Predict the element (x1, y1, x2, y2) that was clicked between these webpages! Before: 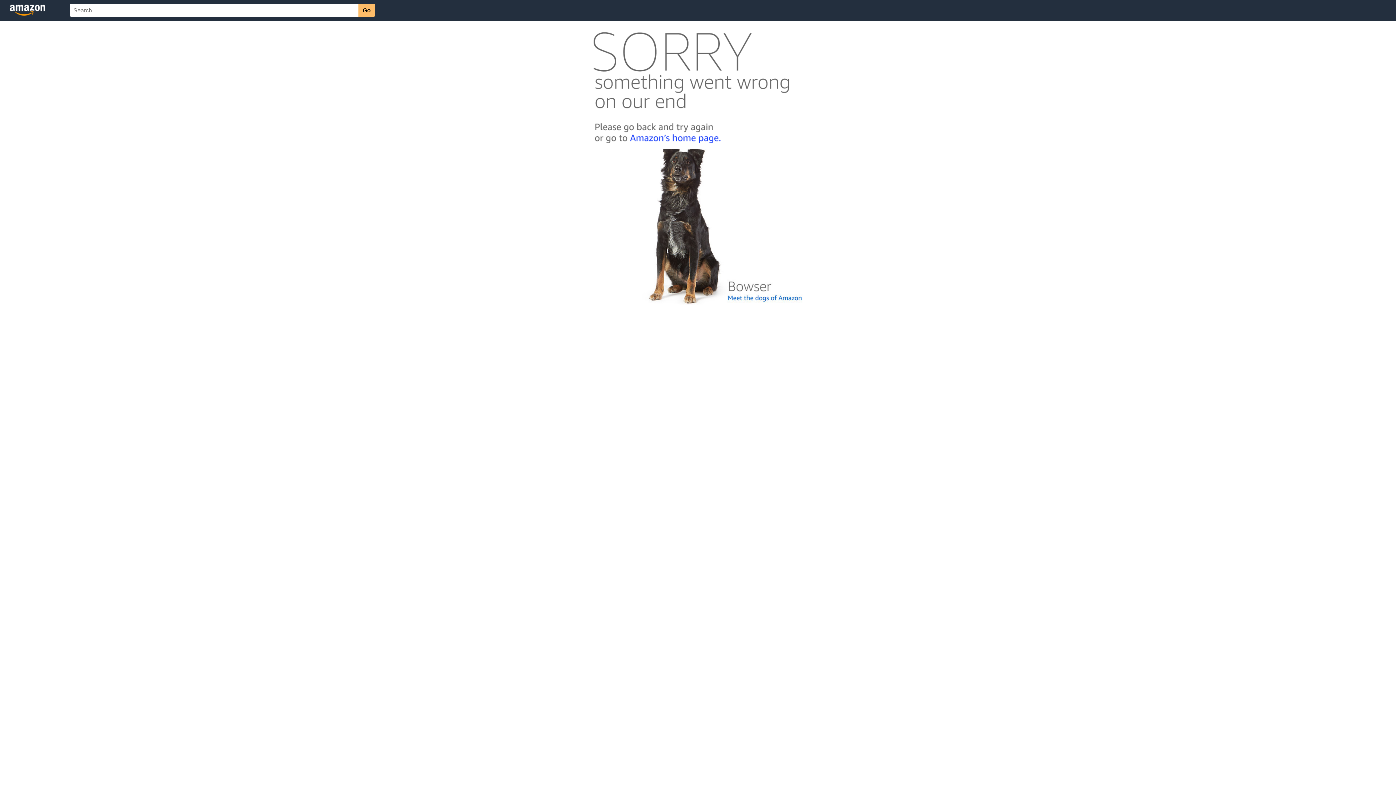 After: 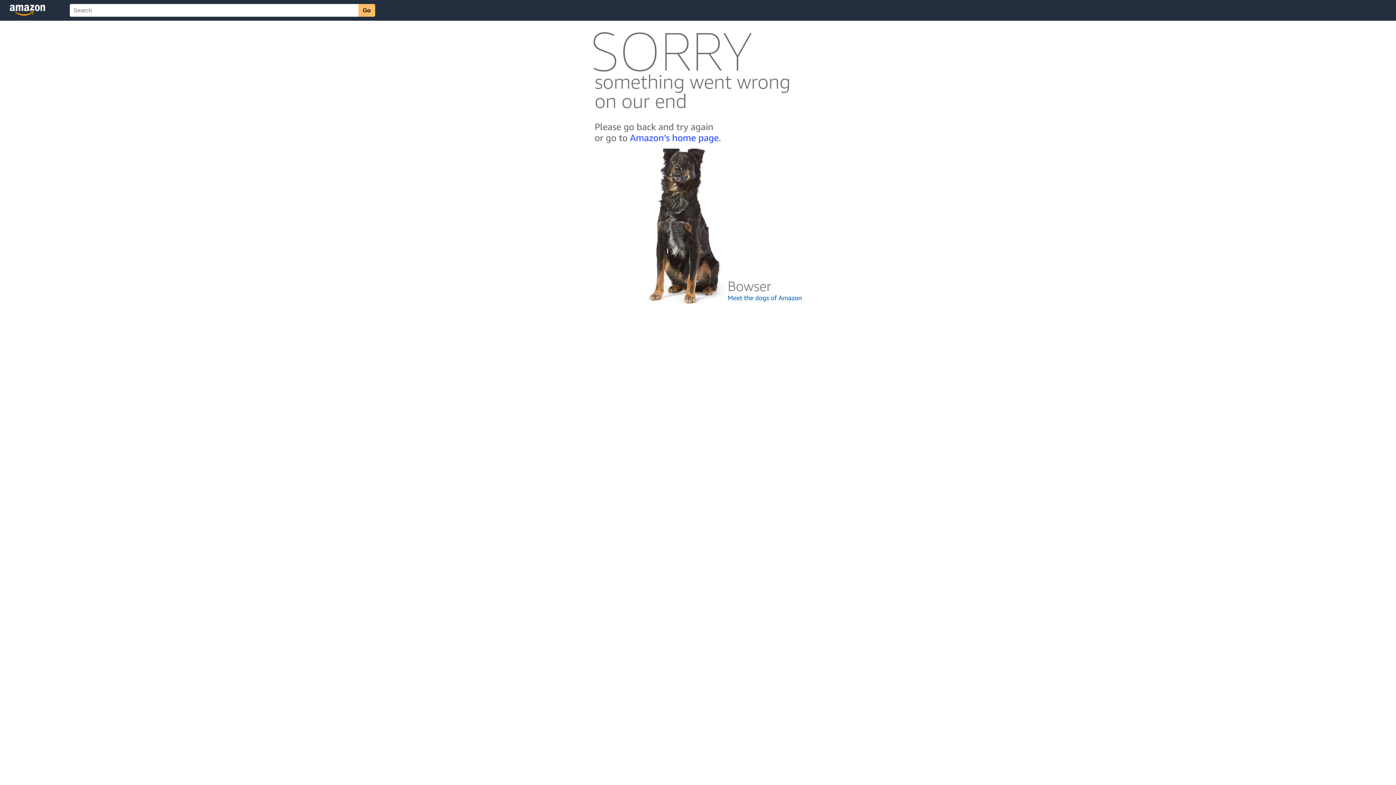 Action: bbox: (592, 300, 803, 306)